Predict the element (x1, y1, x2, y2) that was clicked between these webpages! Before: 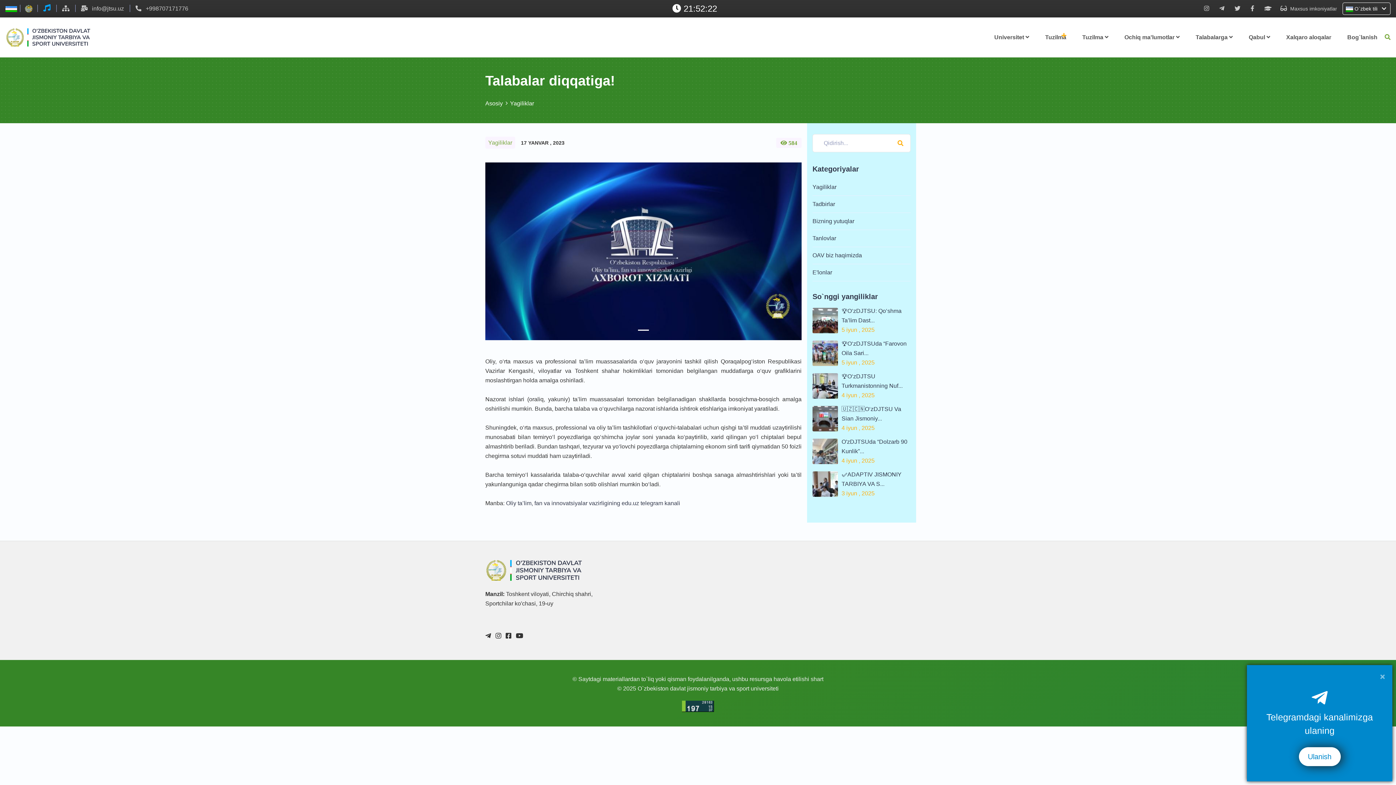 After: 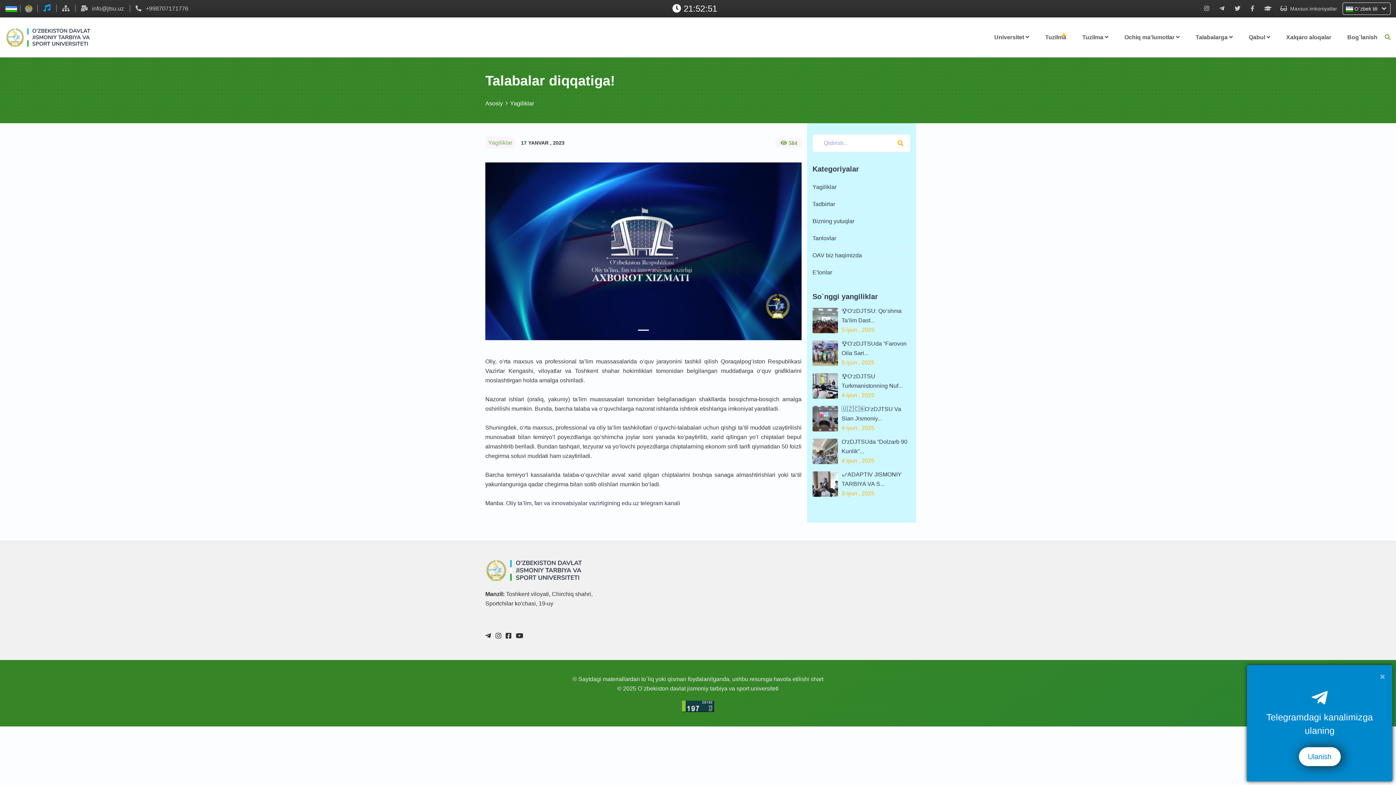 Action: bbox: (62, 5, 69, 11)